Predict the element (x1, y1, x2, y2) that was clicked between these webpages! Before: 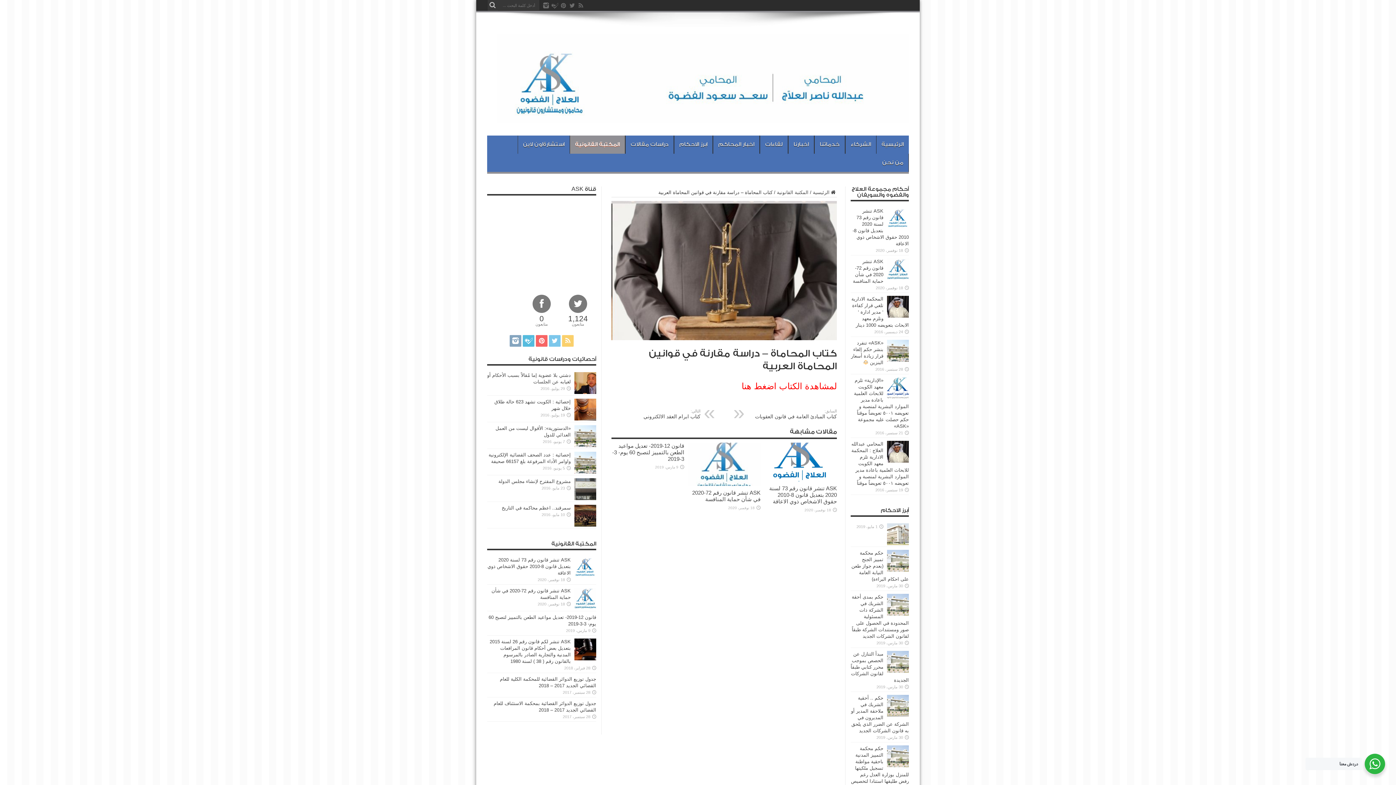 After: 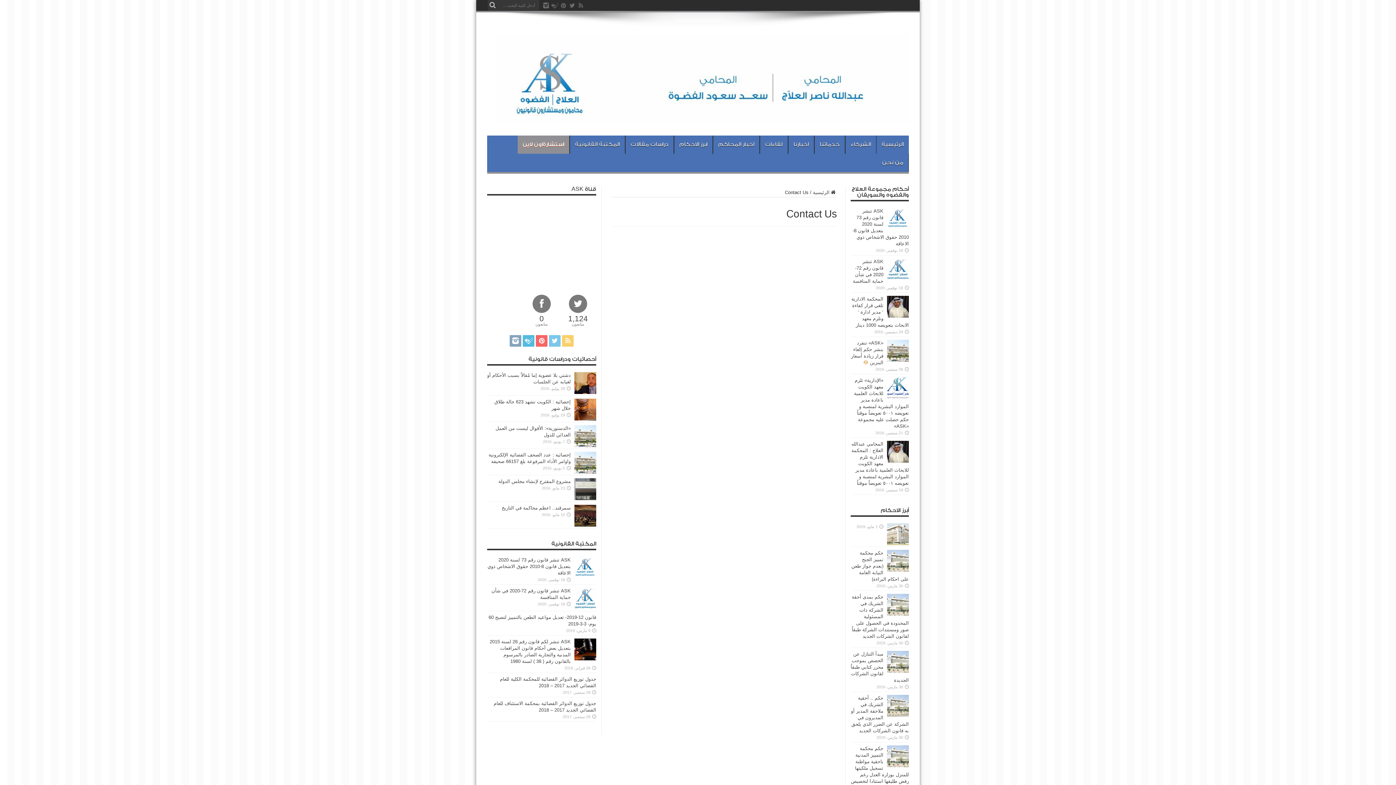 Action: label: استشارةاون لاين bbox: (517, 135, 569, 153)